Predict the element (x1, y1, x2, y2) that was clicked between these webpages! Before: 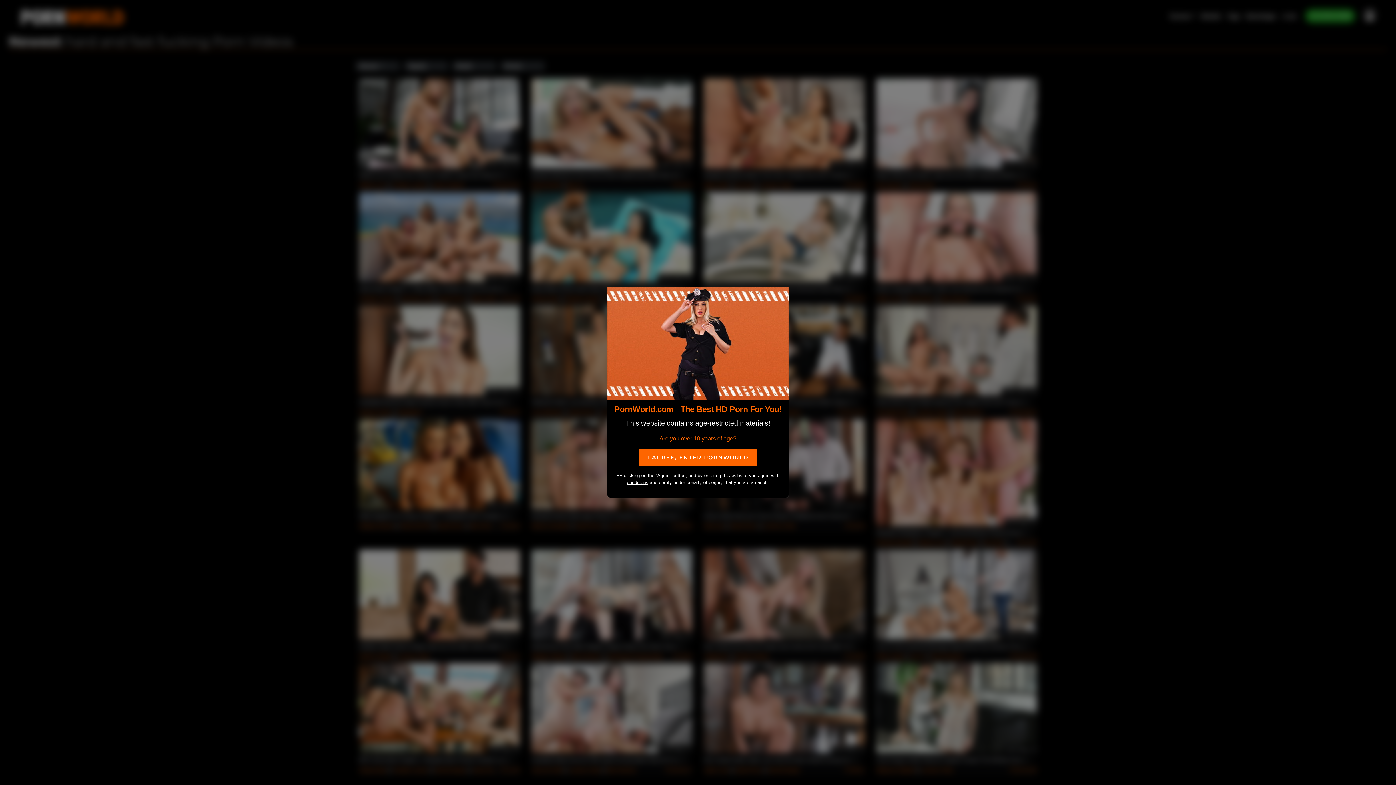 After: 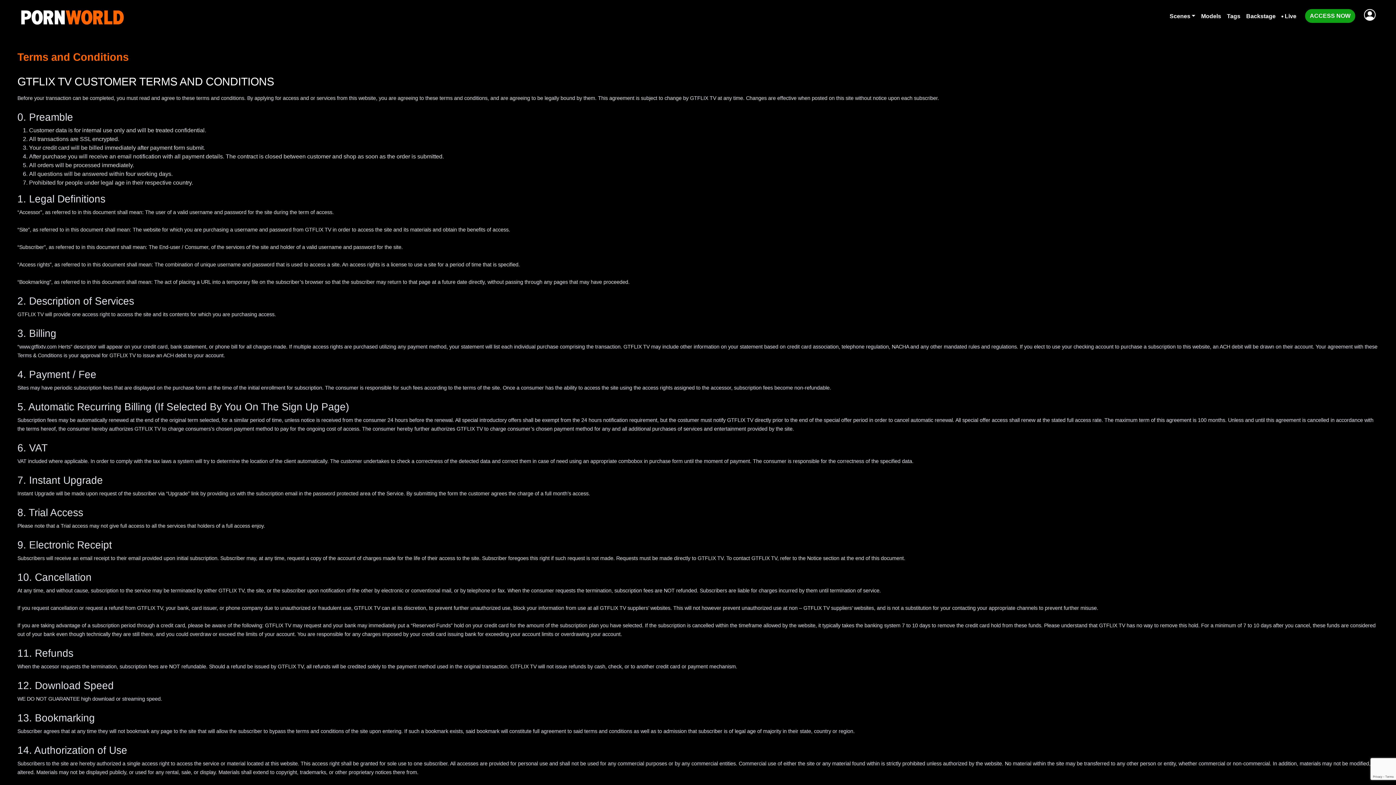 Action: label: conditions bbox: (627, 480, 648, 485)